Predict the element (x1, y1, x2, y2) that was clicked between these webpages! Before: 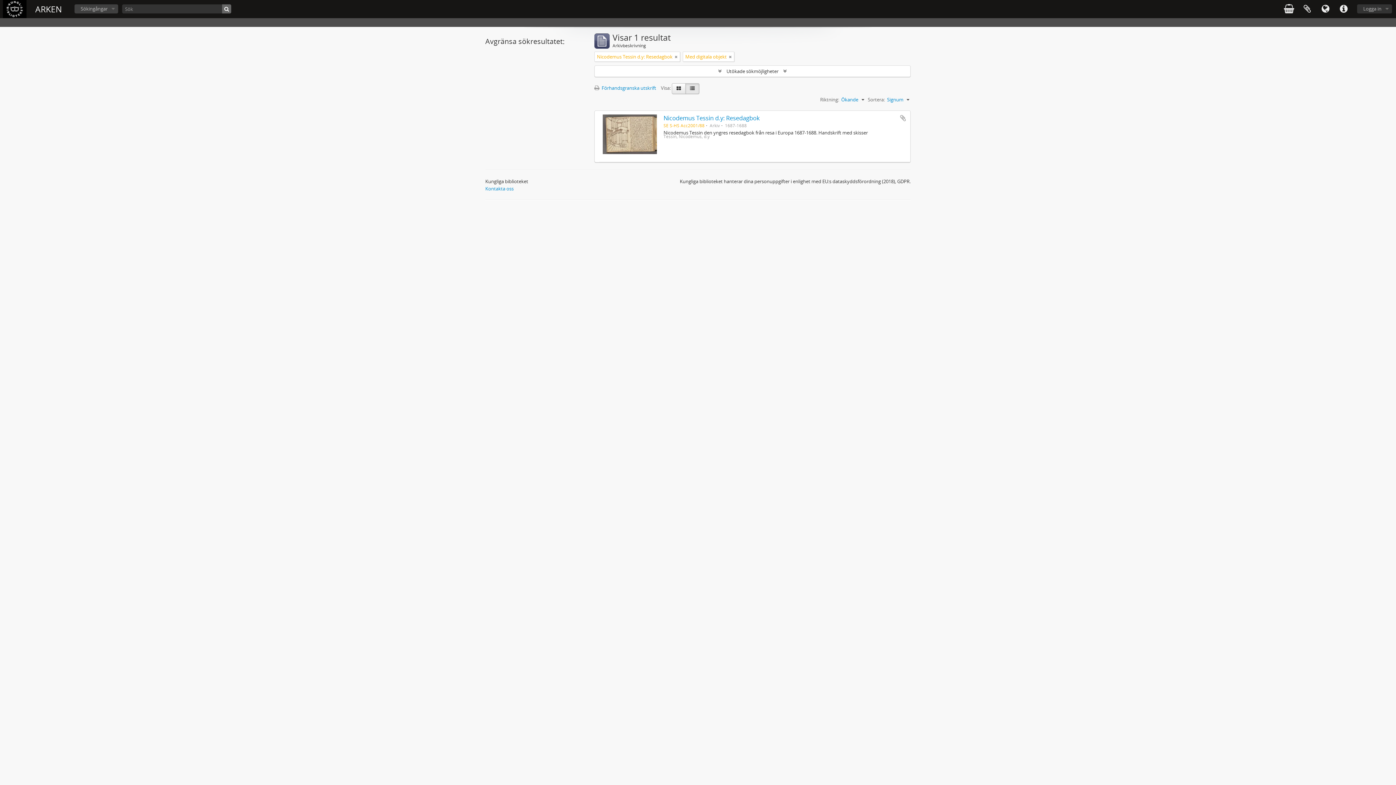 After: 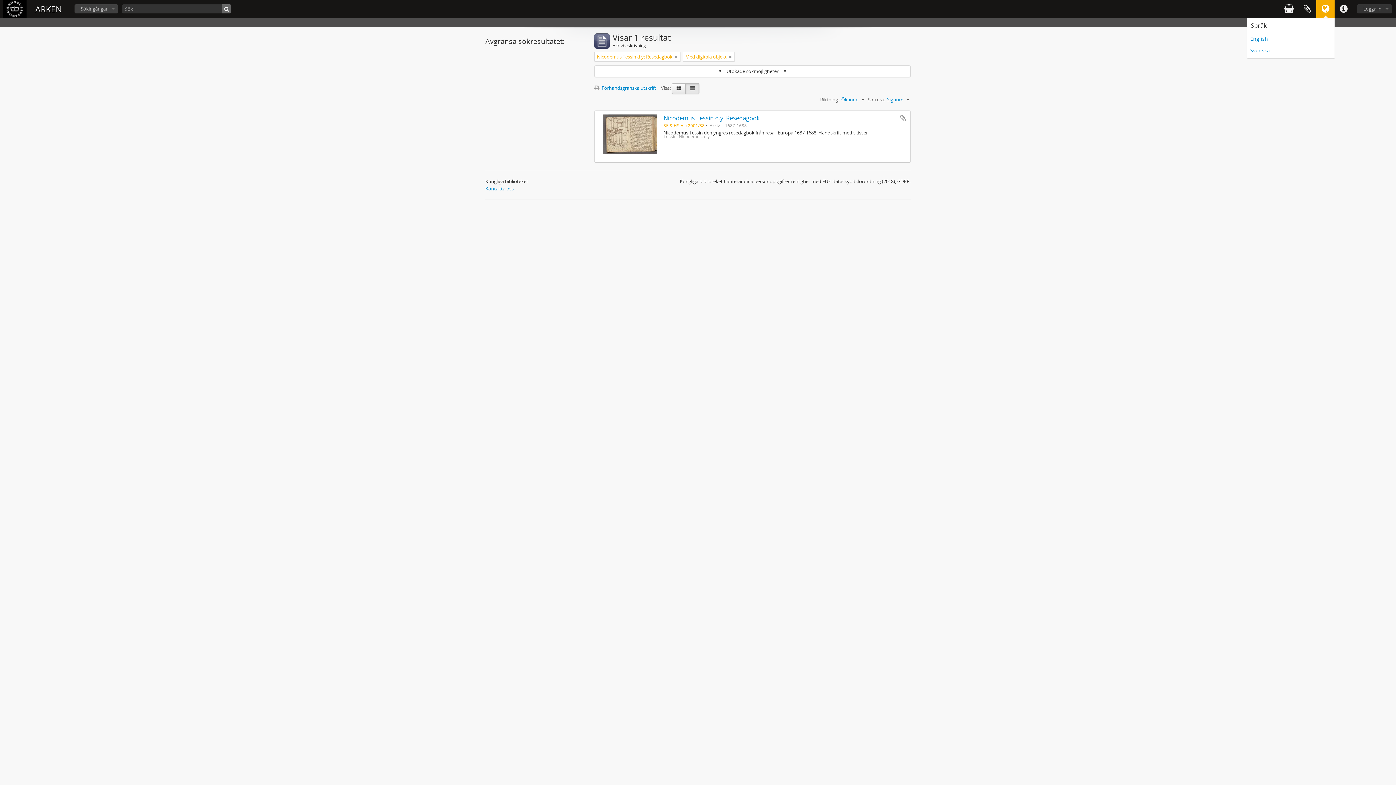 Action: bbox: (1316, 0, 1334, 18) label: Språk